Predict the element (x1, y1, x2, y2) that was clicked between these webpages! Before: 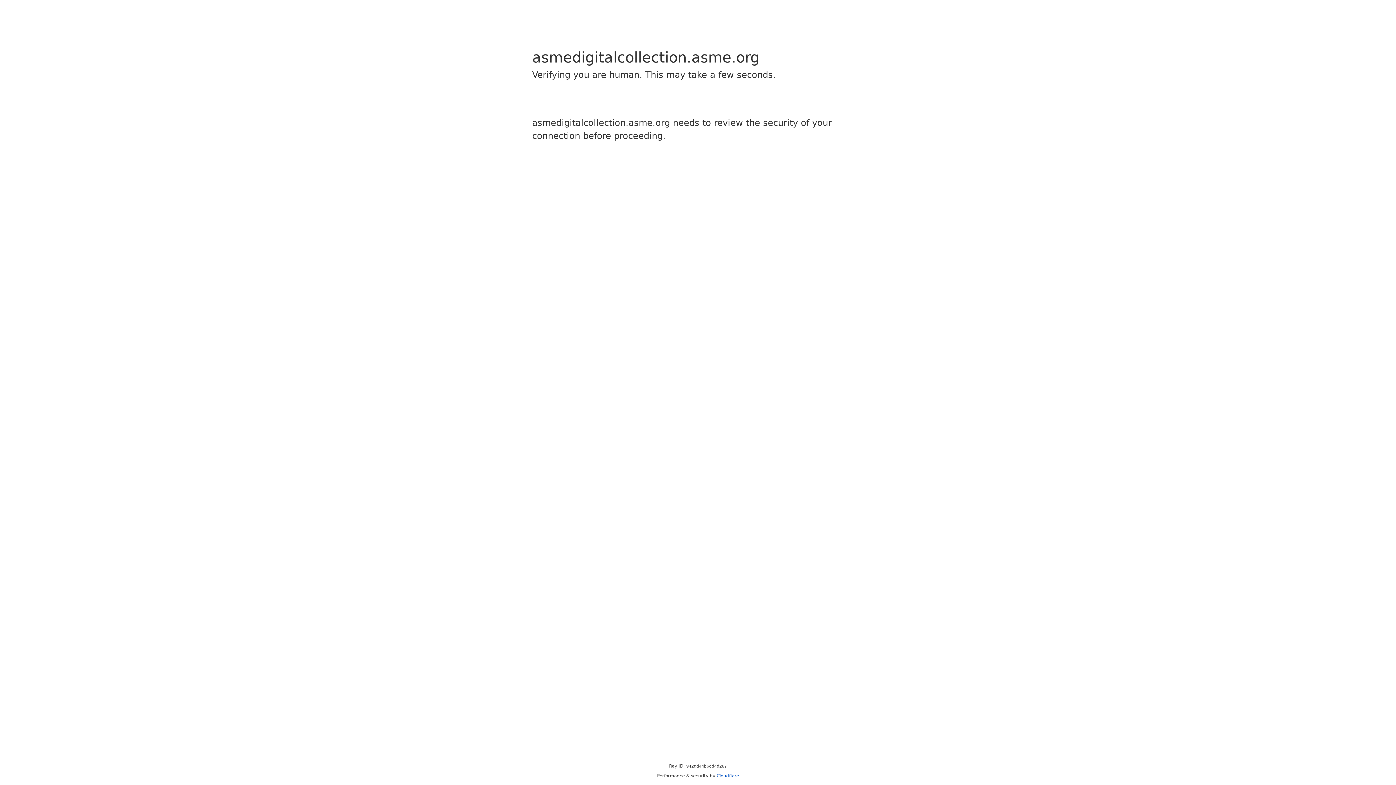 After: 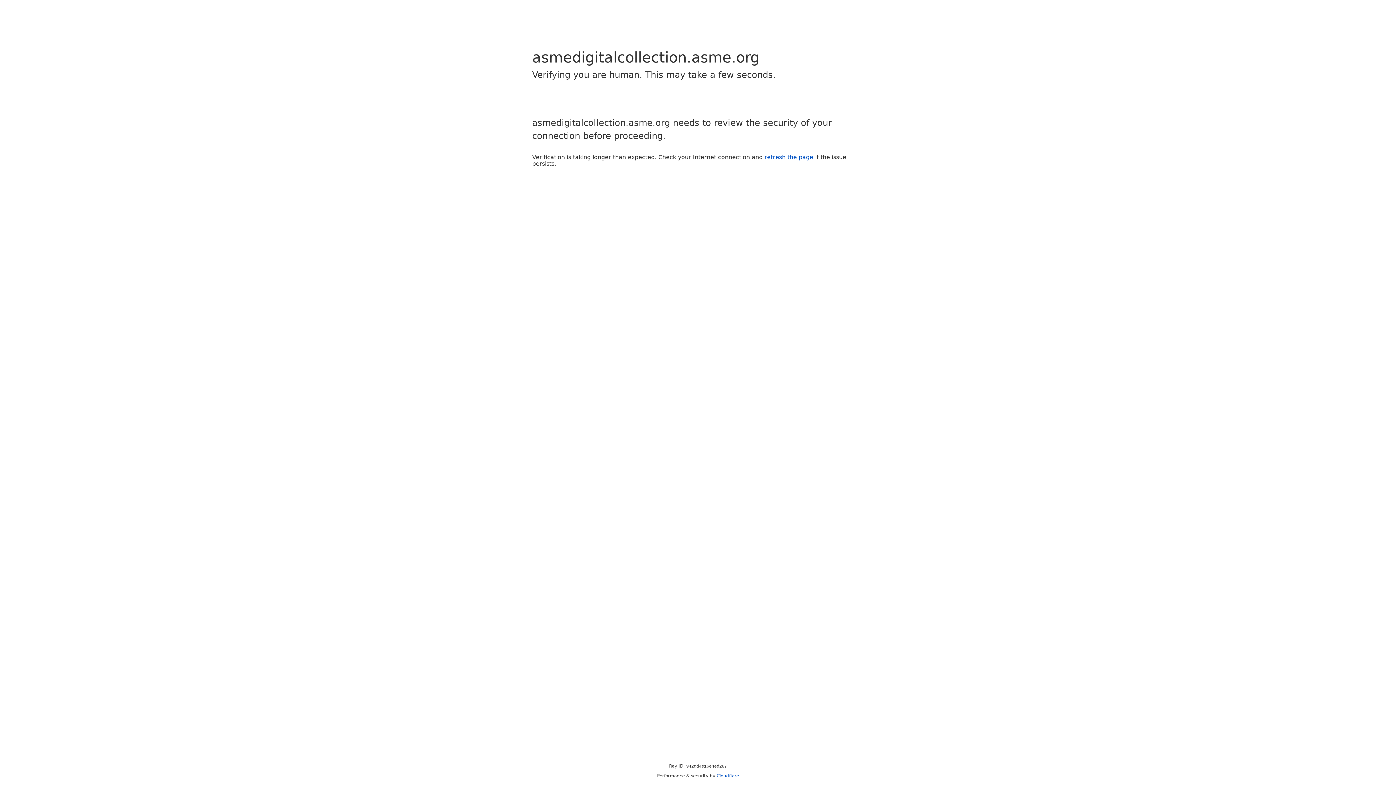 Action: bbox: (716, 773, 739, 778) label: Cloudflare